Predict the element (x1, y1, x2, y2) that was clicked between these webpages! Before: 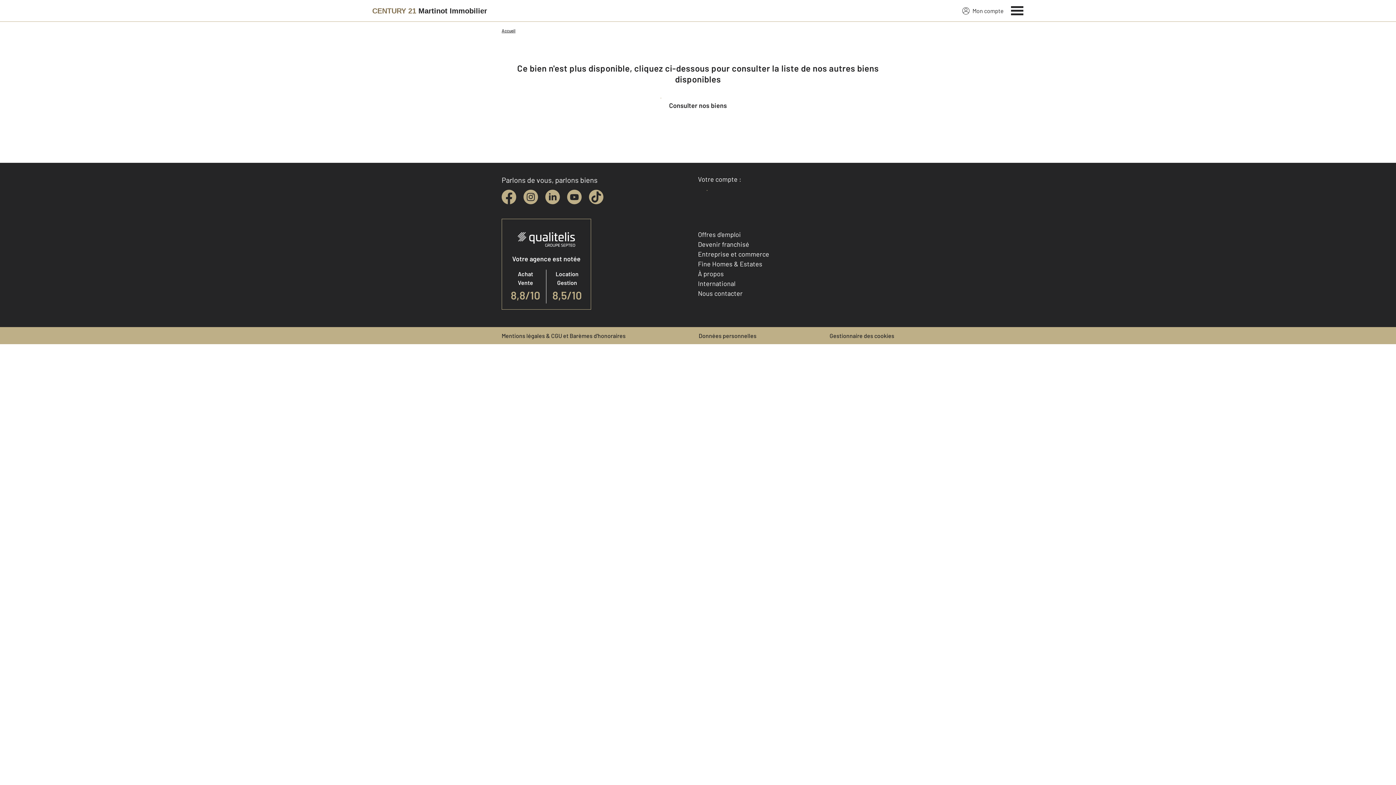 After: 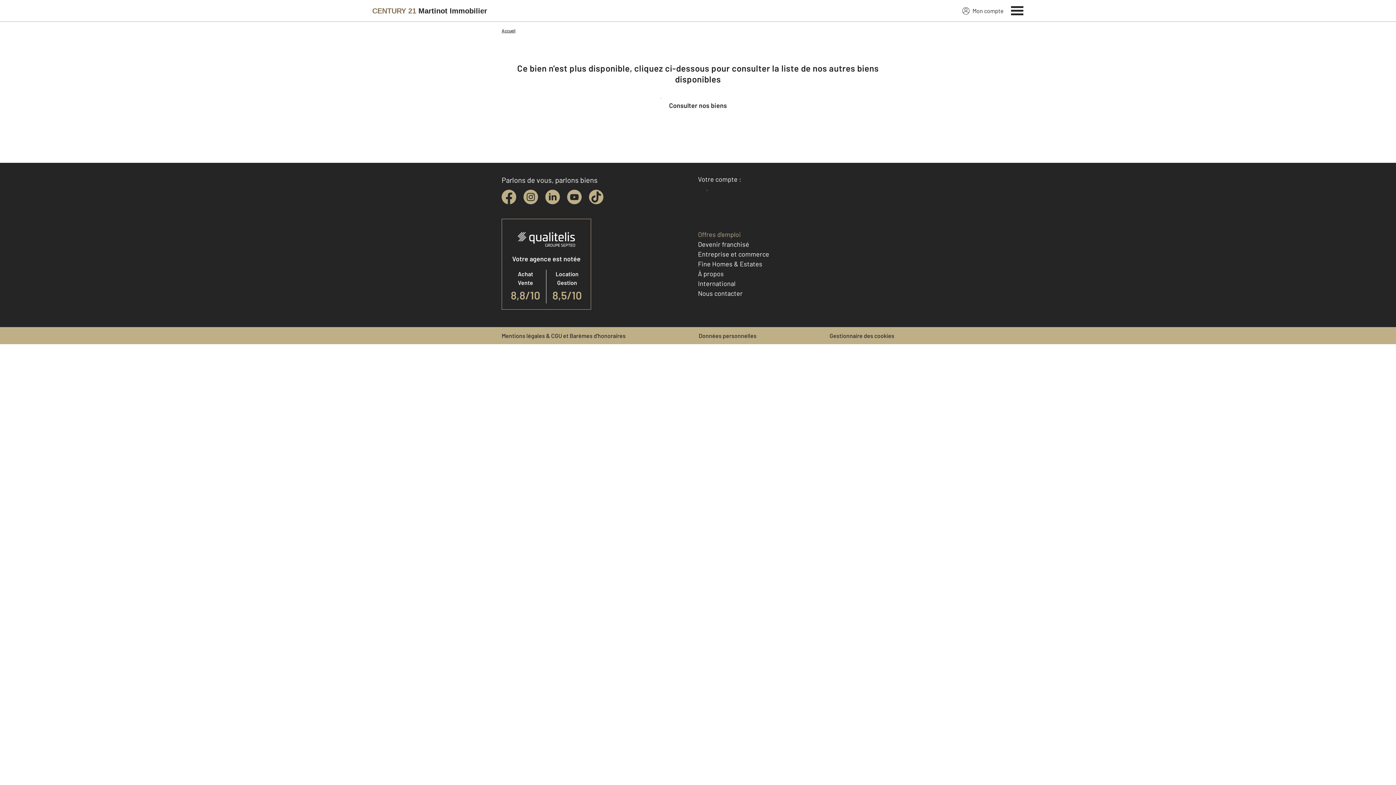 Action: label: Offres d'emploi bbox: (698, 230, 741, 238)